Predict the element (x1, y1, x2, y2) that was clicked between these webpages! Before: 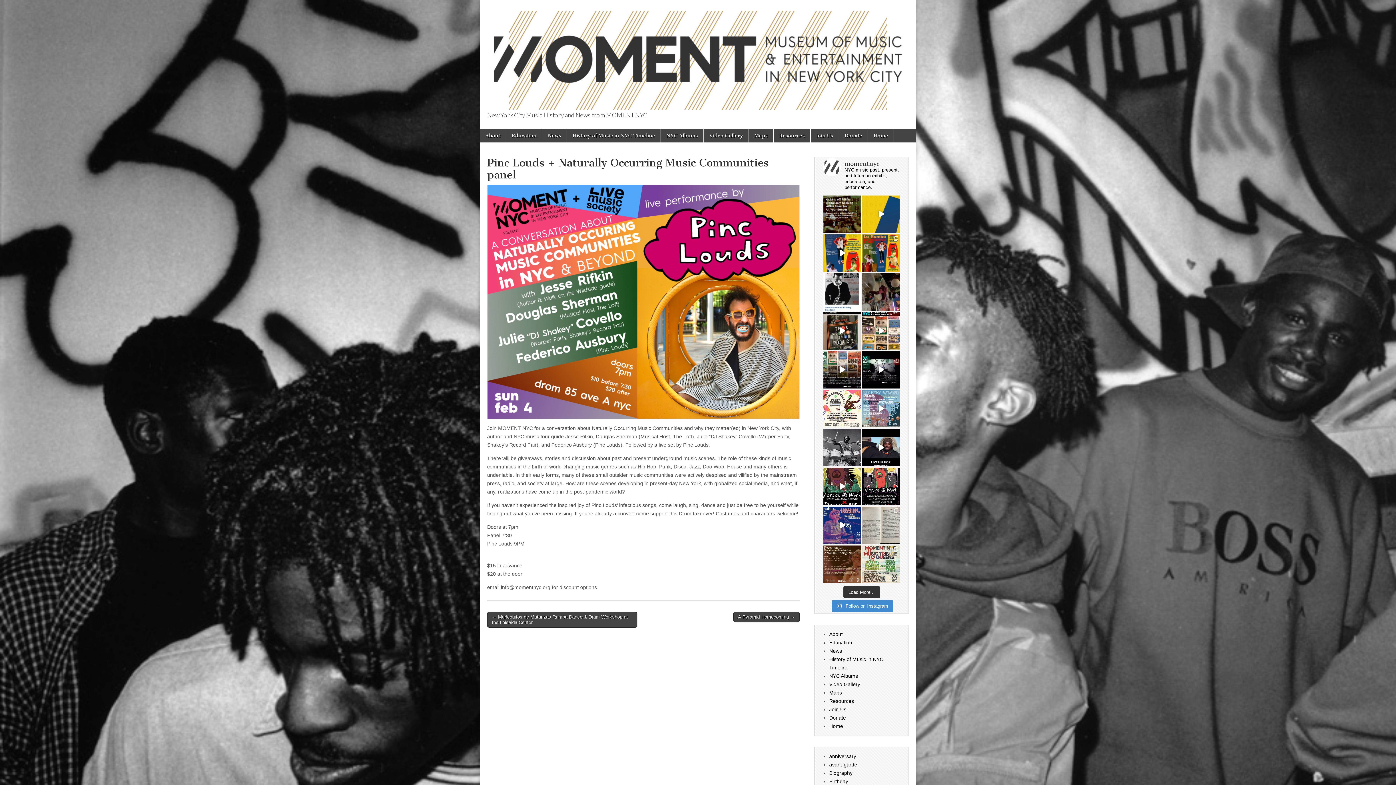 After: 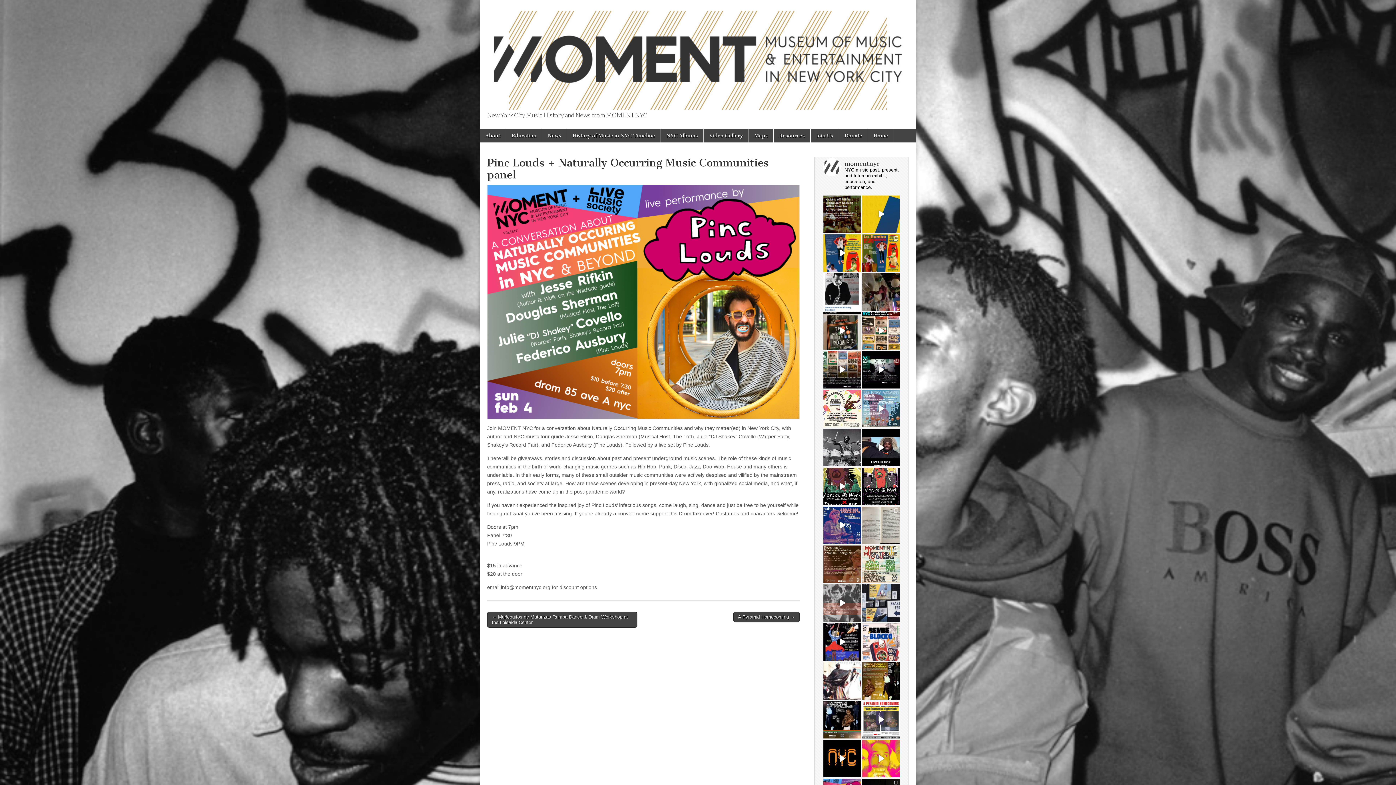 Action: bbox: (843, 586, 880, 598) label: Load More...